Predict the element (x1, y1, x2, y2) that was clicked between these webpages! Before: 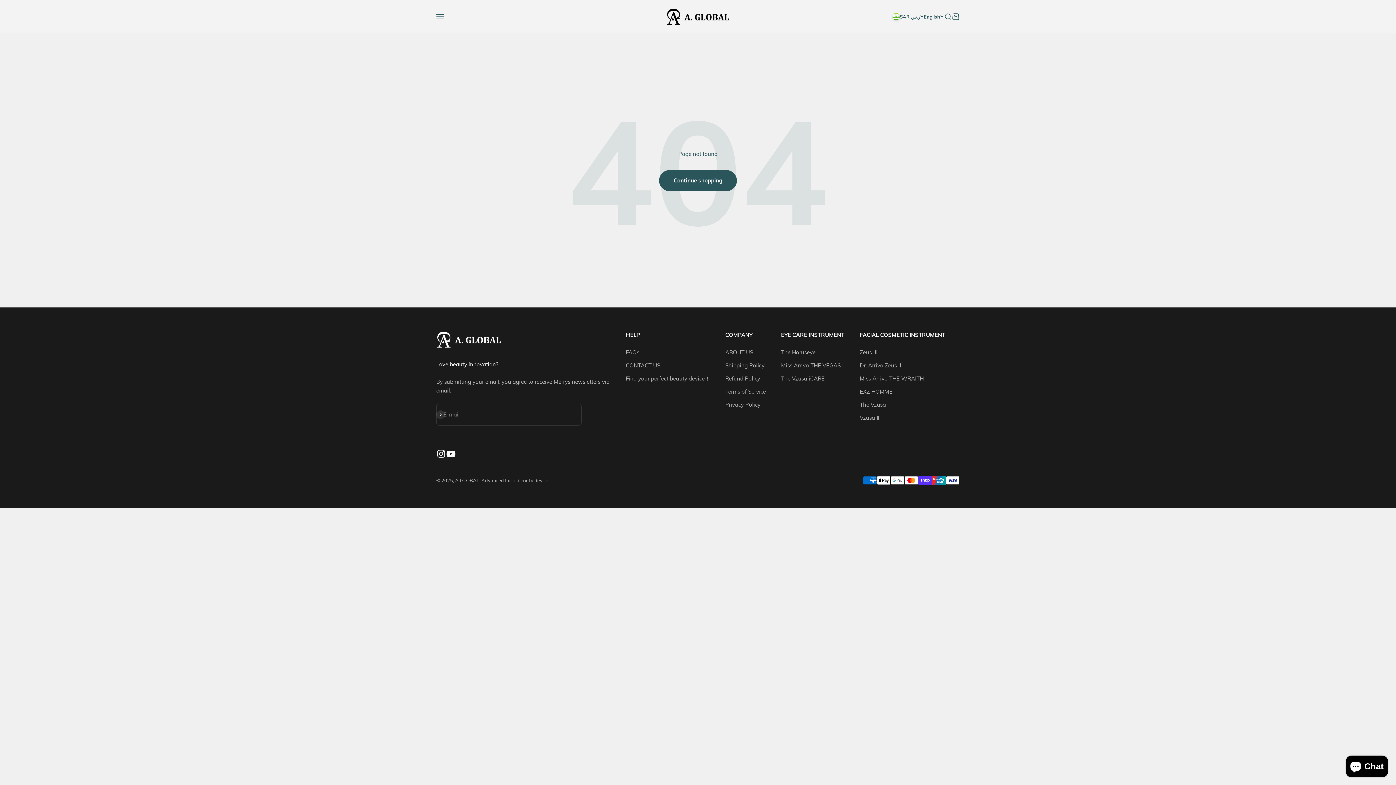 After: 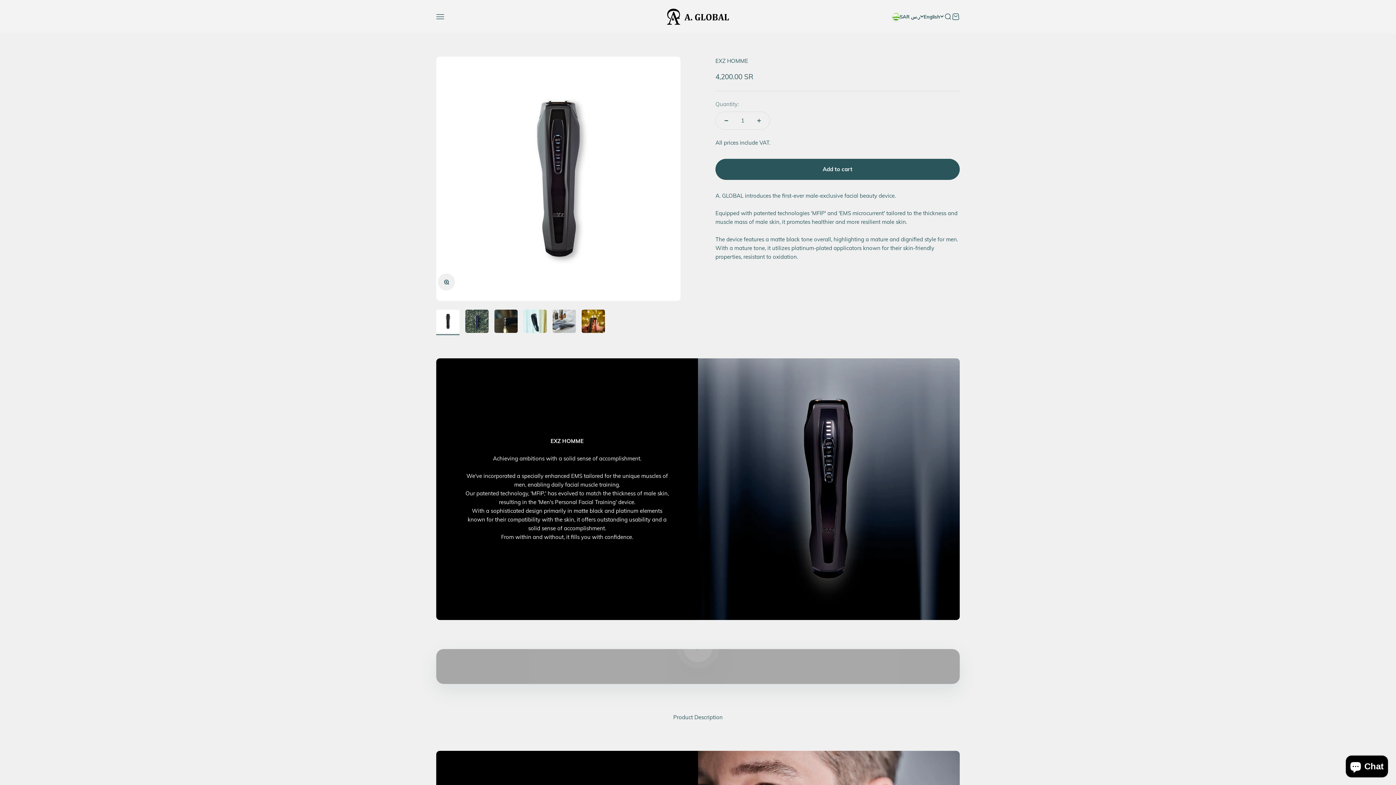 Action: bbox: (859, 387, 892, 396) label: EXZ HOMME